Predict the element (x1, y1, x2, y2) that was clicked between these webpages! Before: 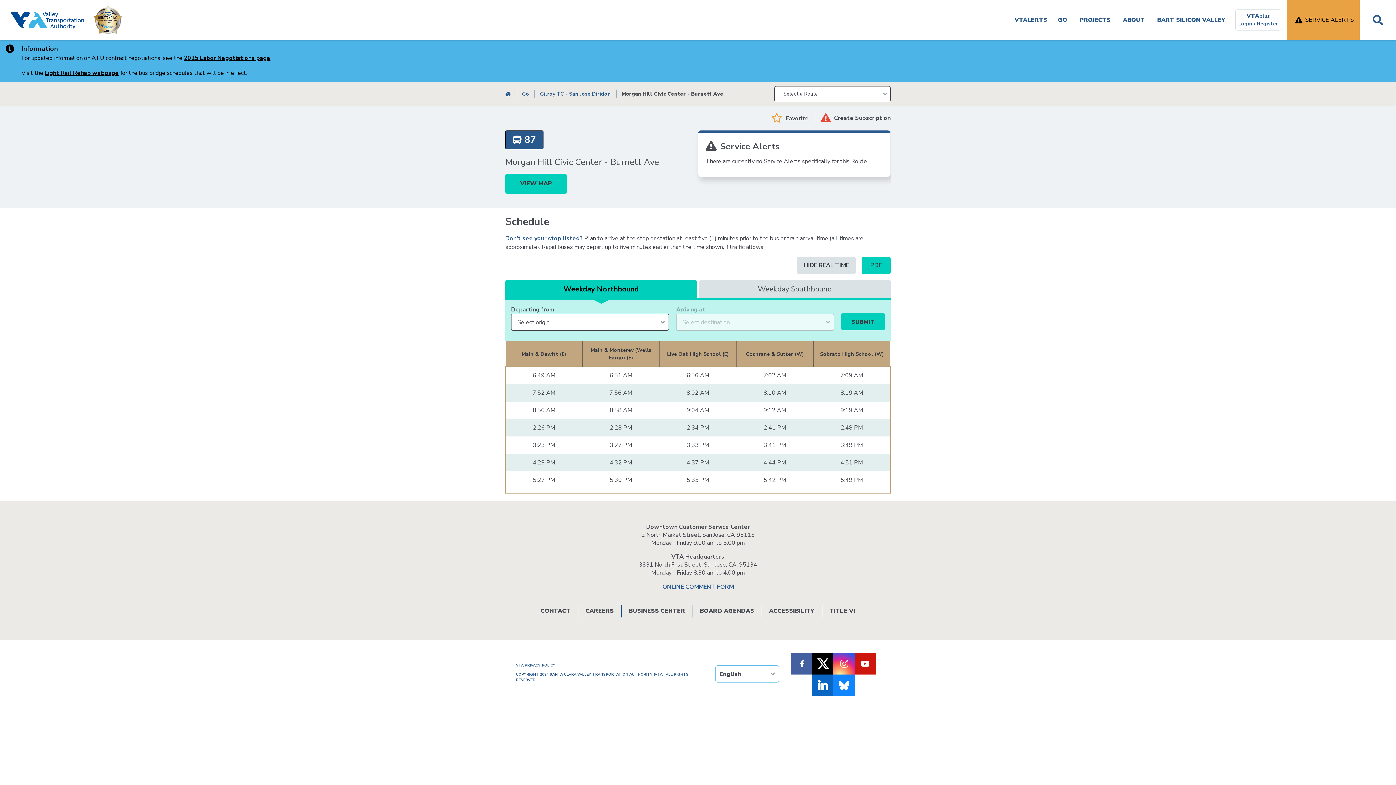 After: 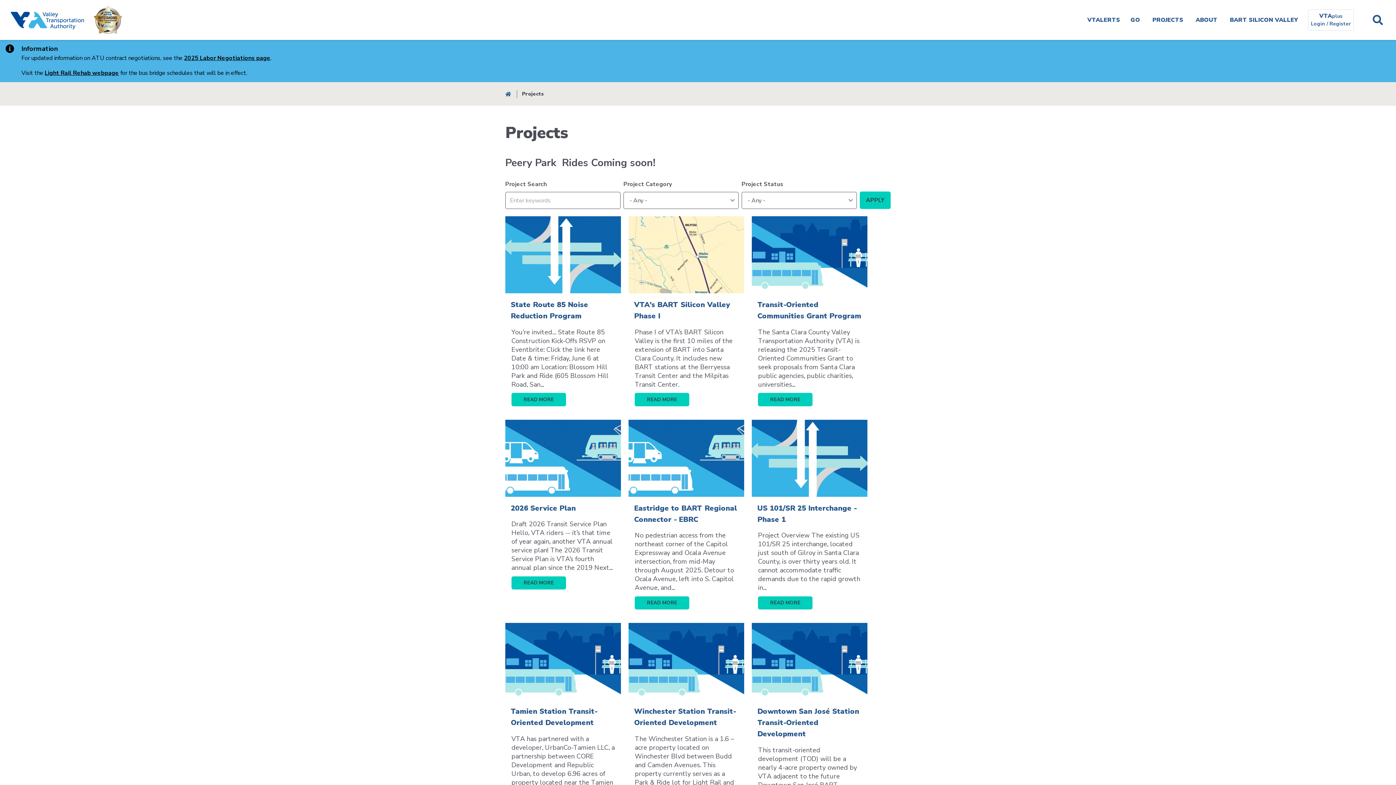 Action: bbox: (1074, 0, 1116, 40) label: PROJECTS